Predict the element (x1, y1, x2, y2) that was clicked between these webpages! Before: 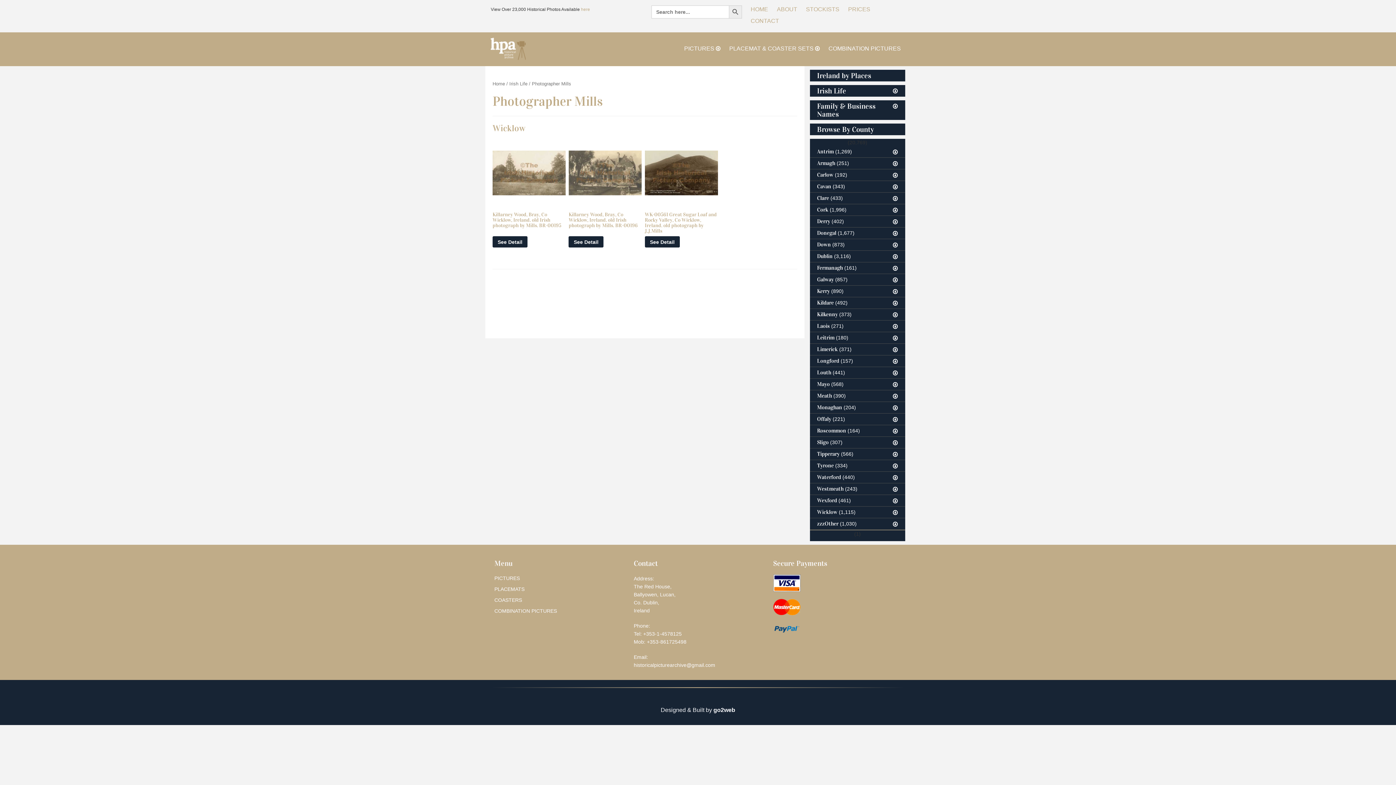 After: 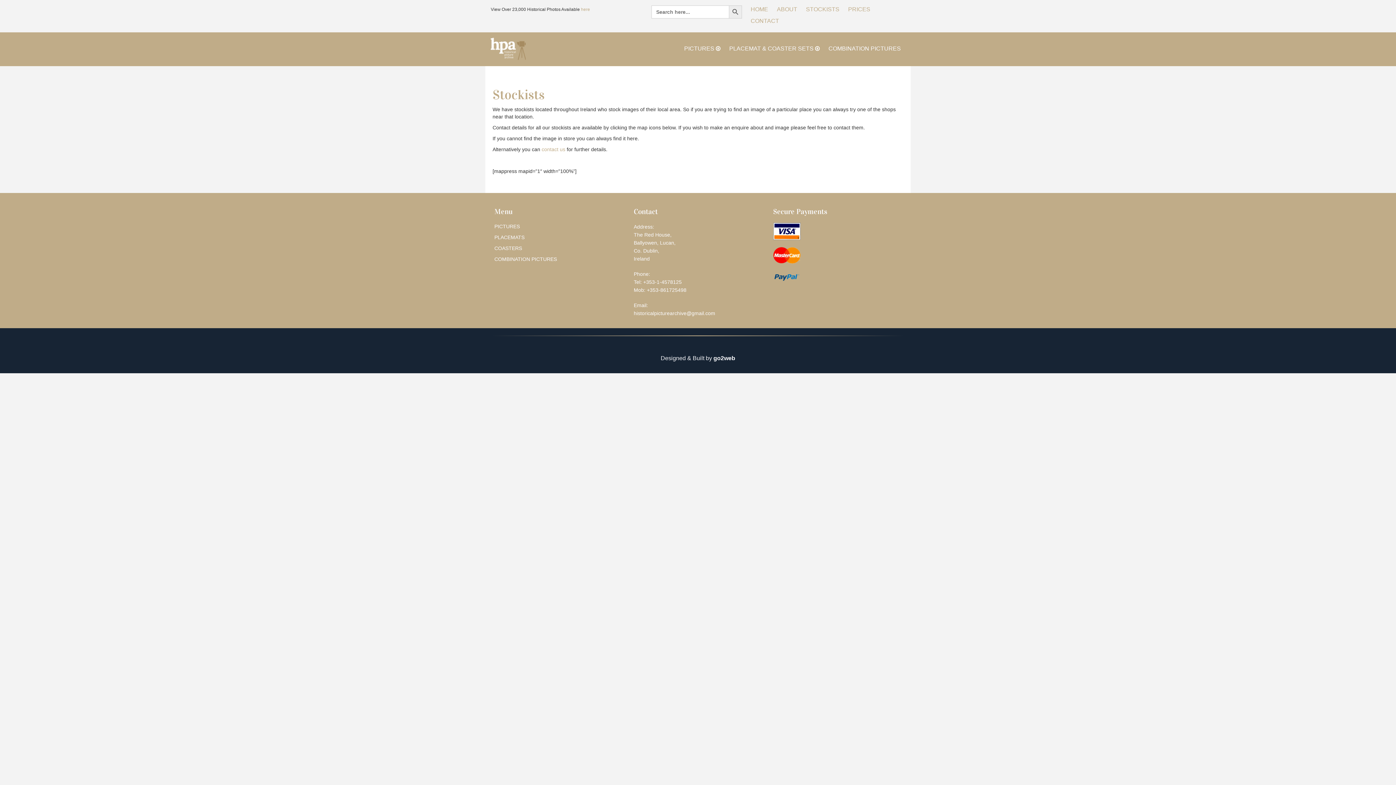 Action: label: STOCKISTS bbox: (806, 6, 839, 12)